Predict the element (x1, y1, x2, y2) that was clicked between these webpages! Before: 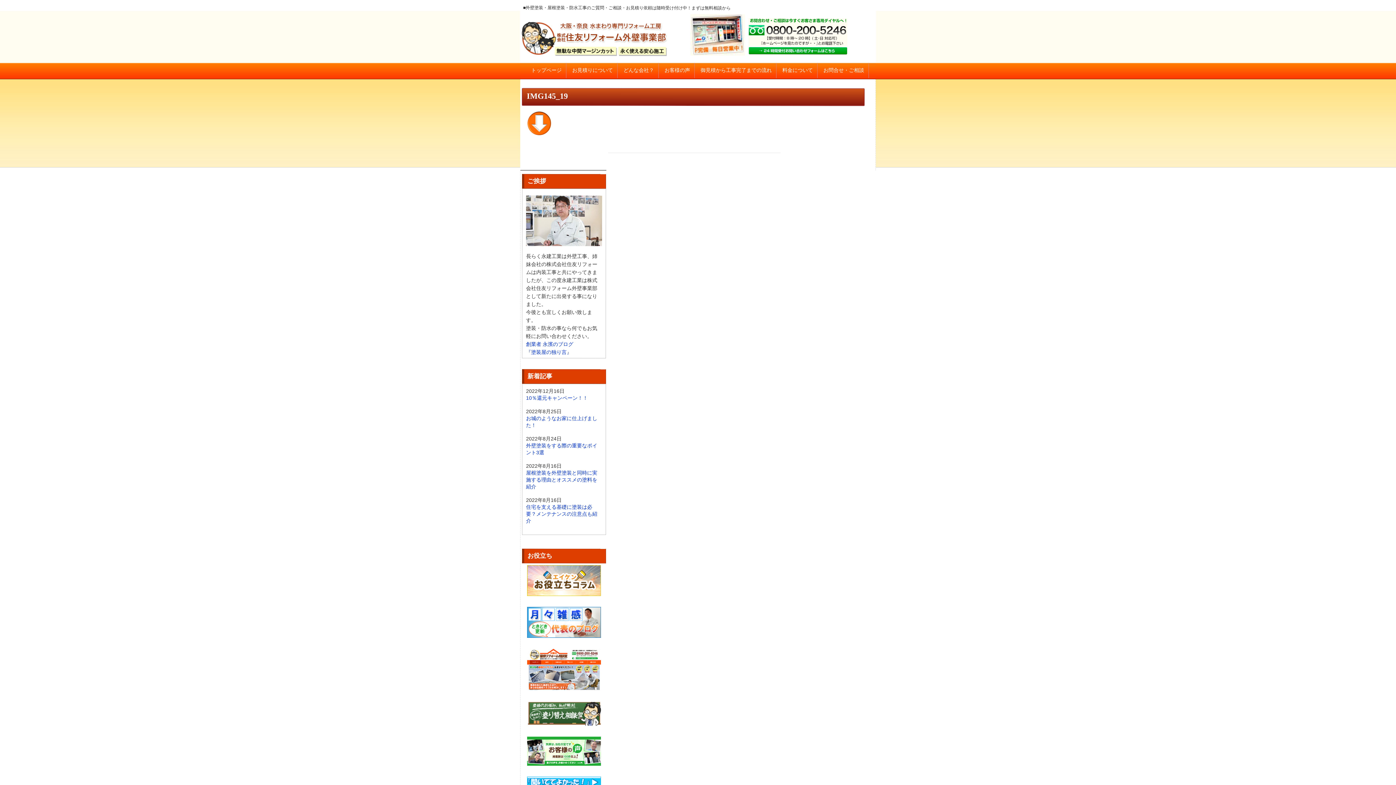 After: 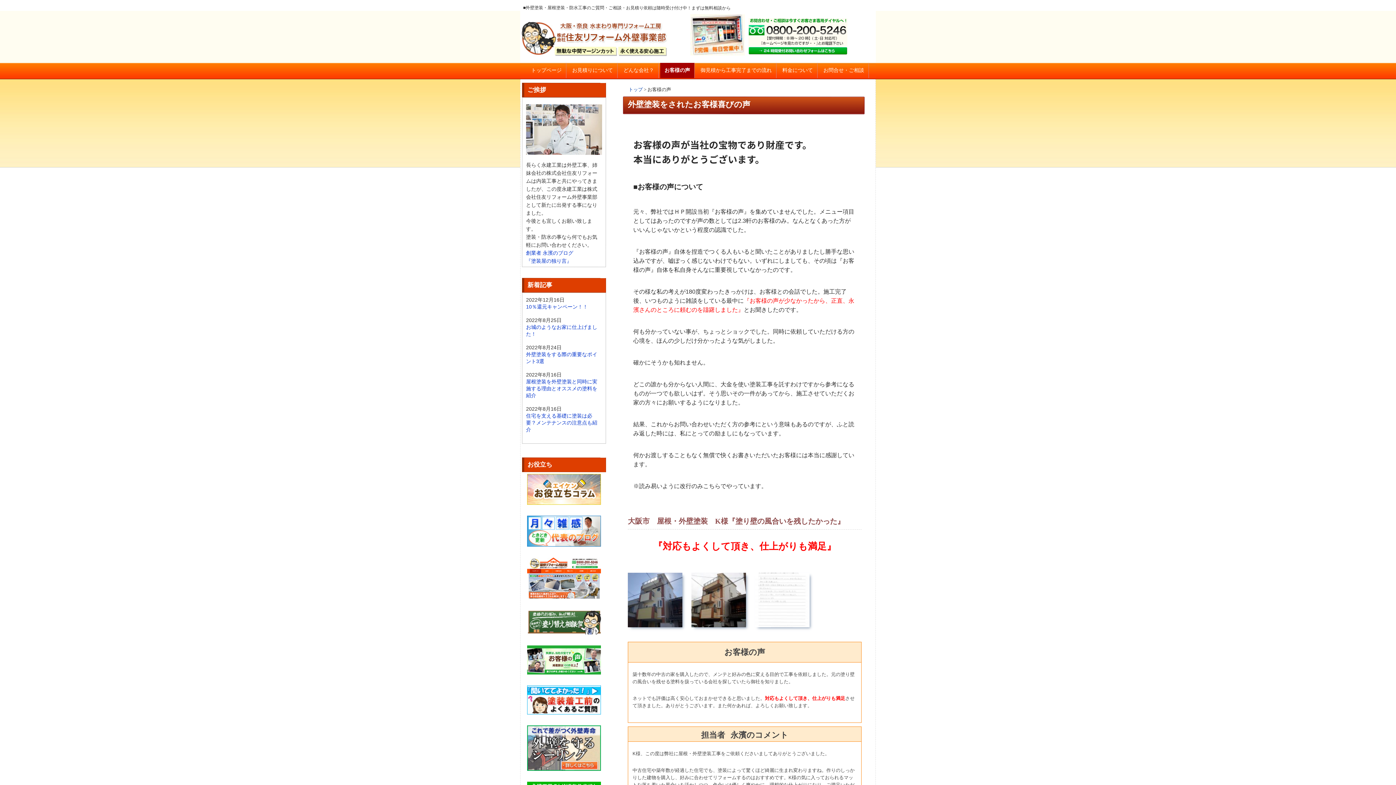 Action: bbox: (660, 62, 694, 78) label: お客様の声